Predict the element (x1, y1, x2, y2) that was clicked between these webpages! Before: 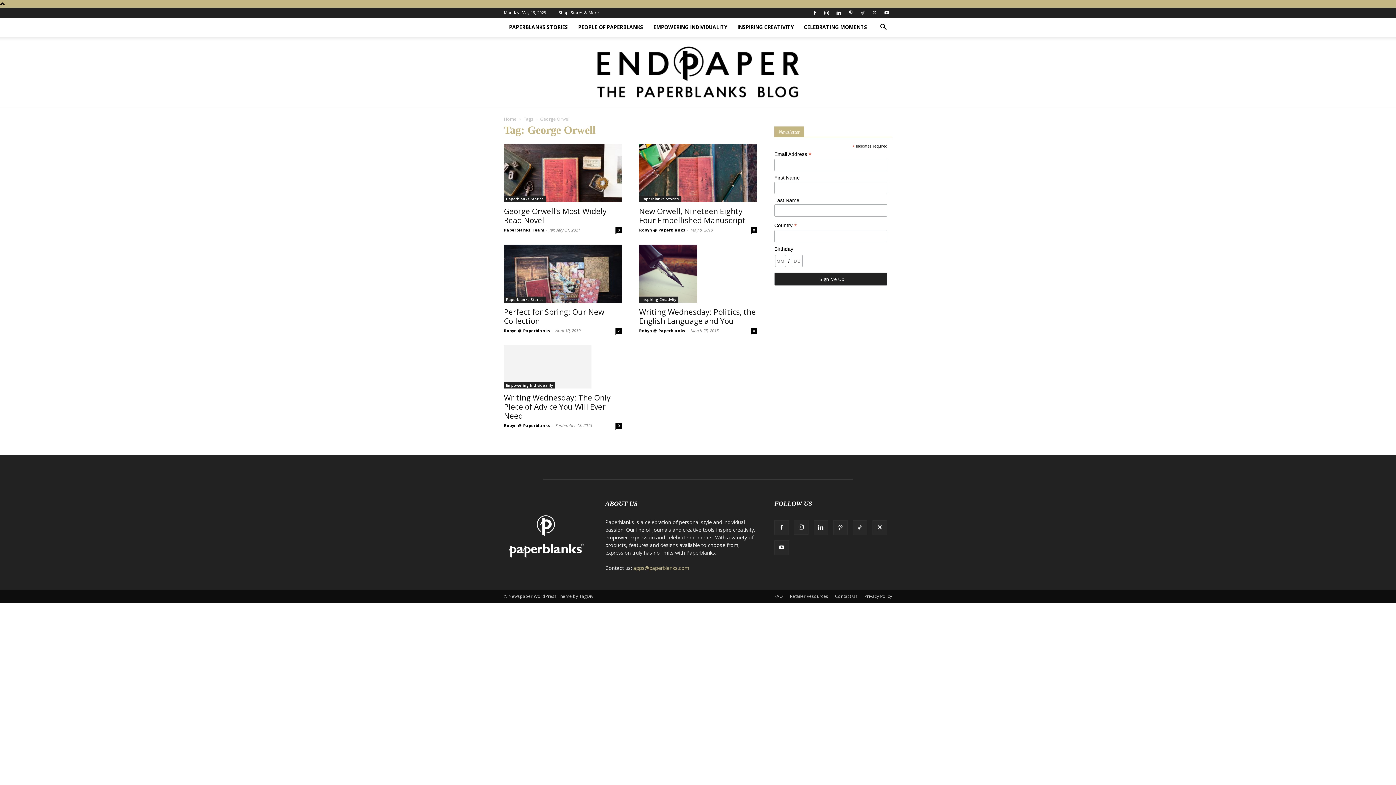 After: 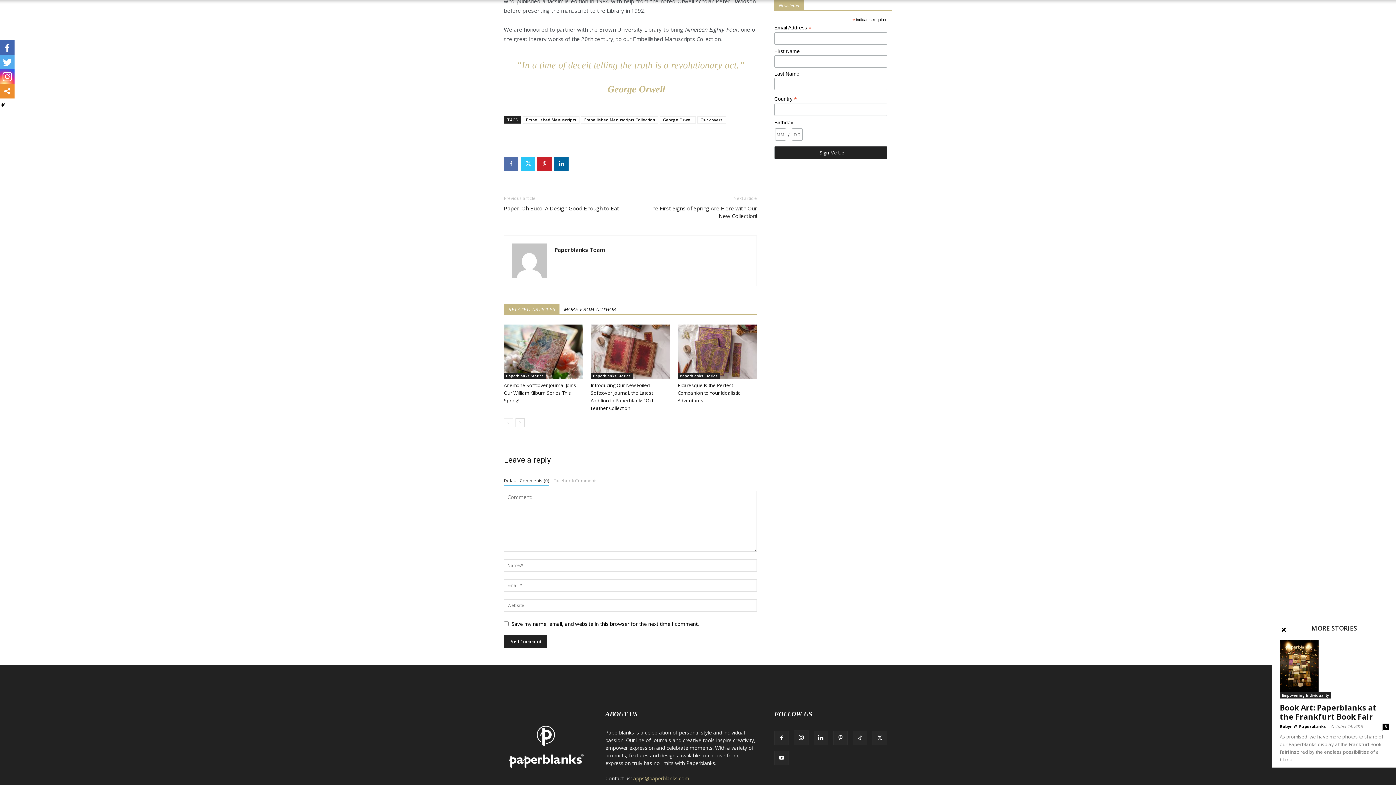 Action: bbox: (615, 227, 621, 233) label: 0